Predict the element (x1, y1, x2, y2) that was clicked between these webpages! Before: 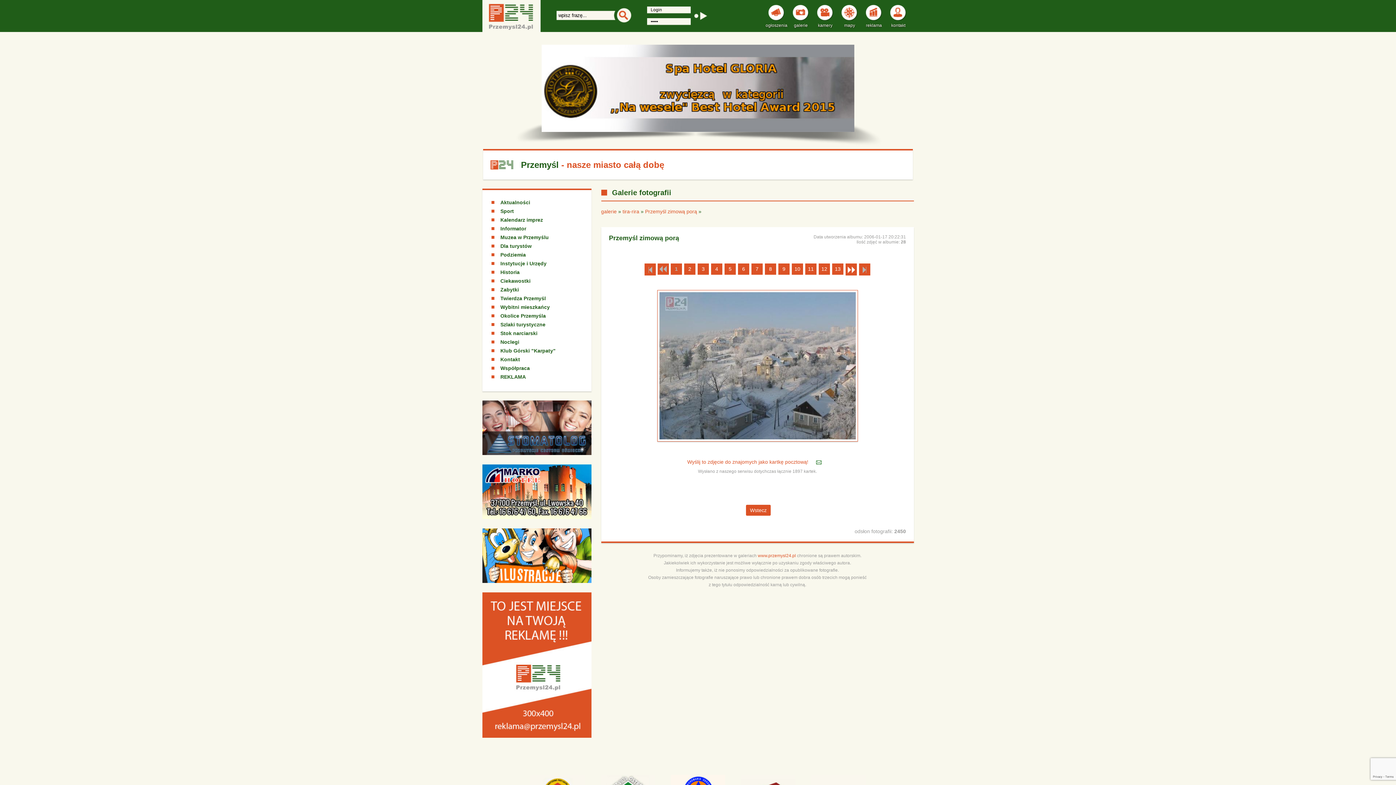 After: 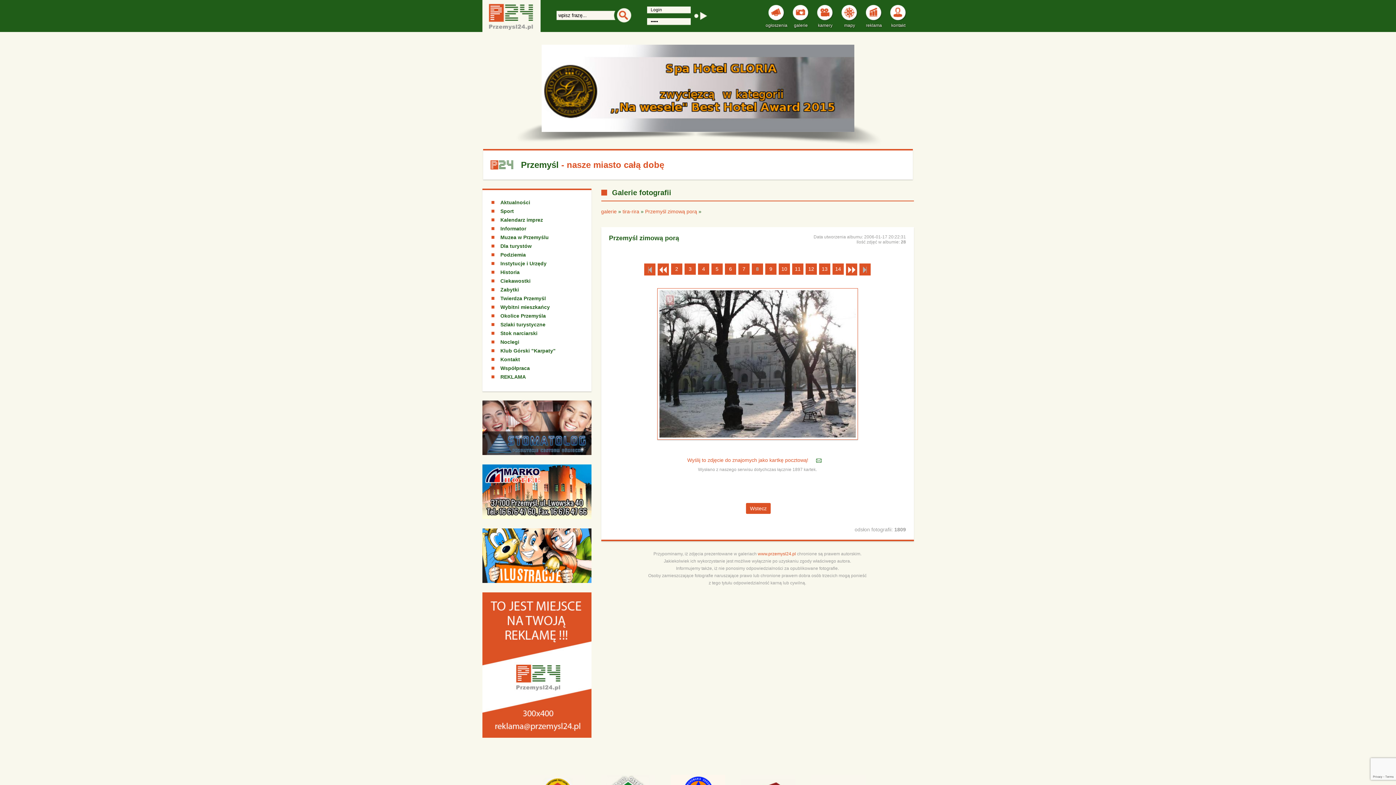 Action: label: 8 bbox: (765, 263, 776, 274)